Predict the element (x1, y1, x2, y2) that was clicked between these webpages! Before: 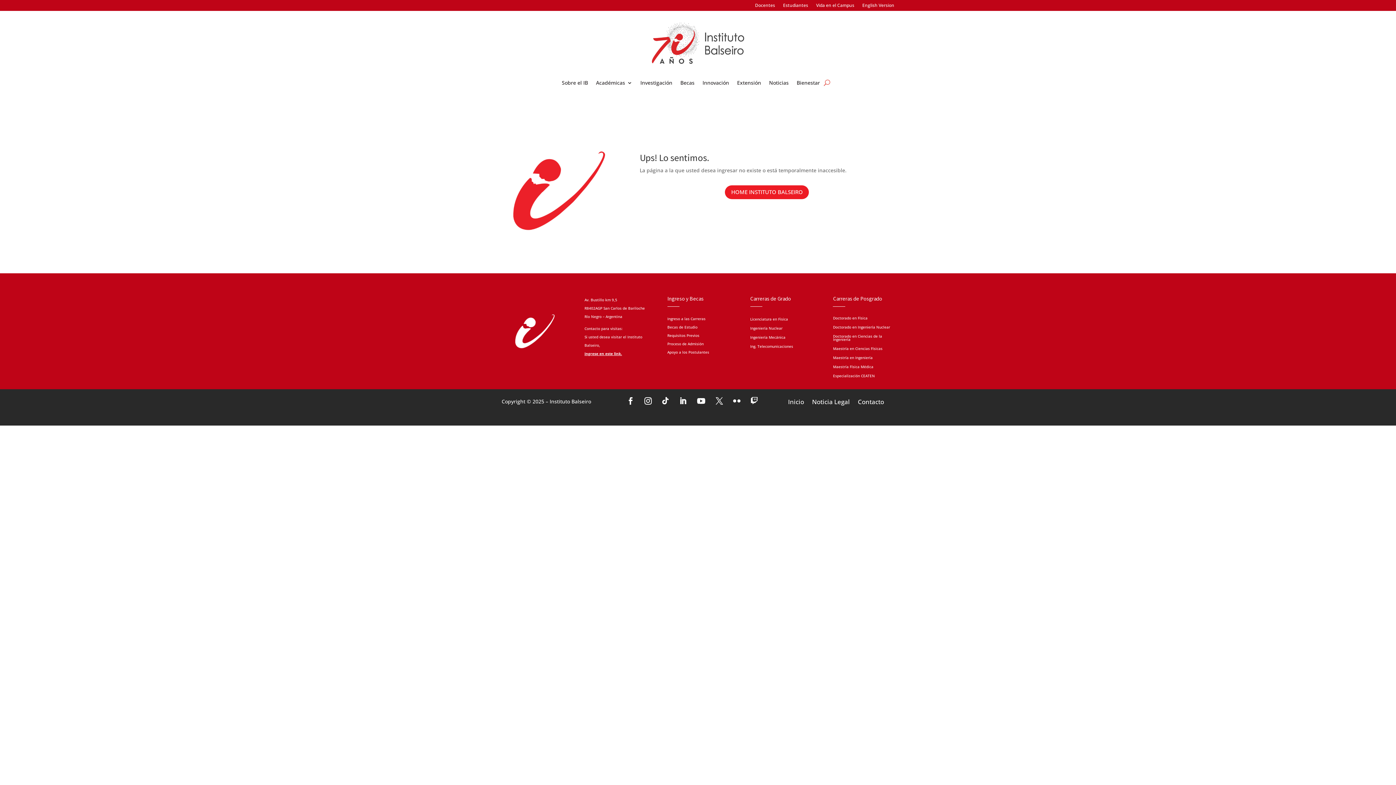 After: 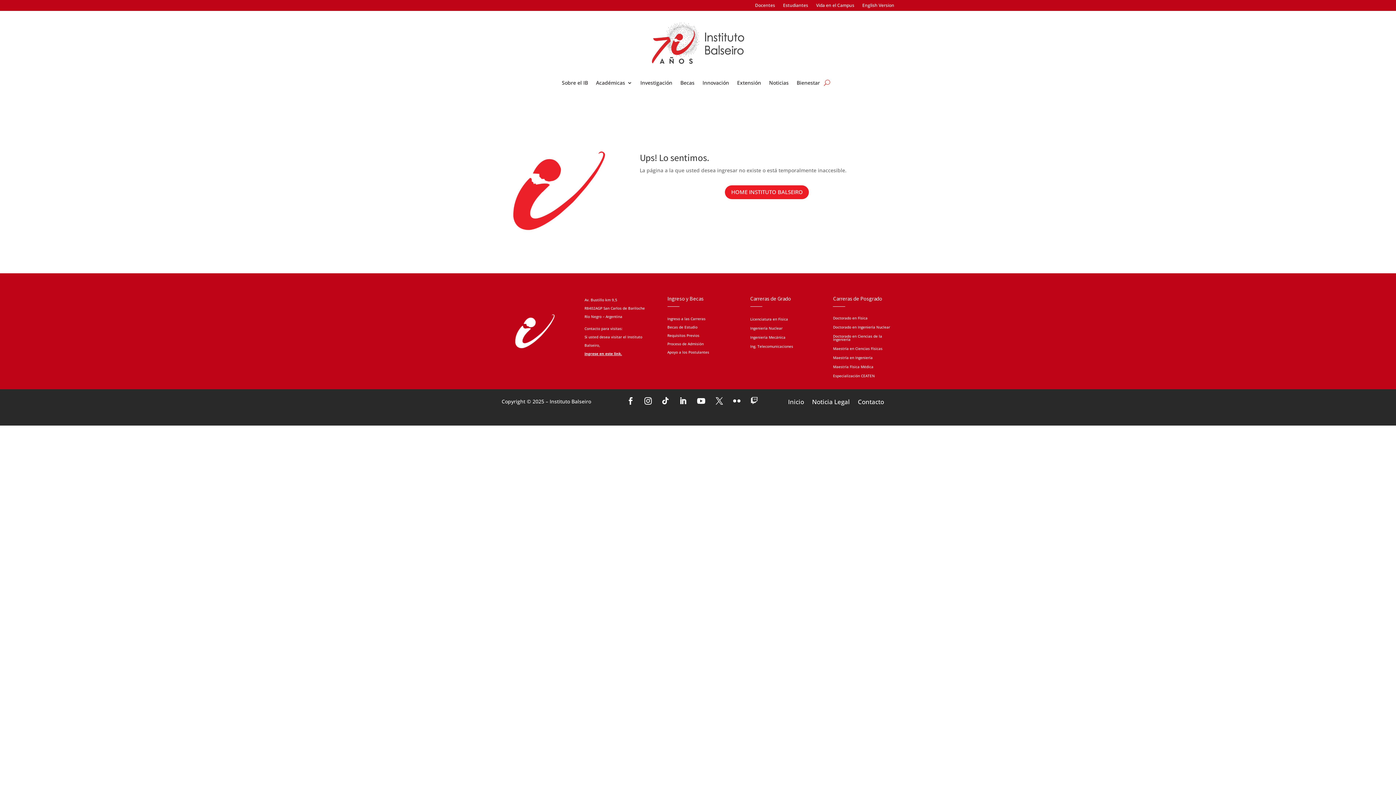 Action: bbox: (747, 393, 761, 408)